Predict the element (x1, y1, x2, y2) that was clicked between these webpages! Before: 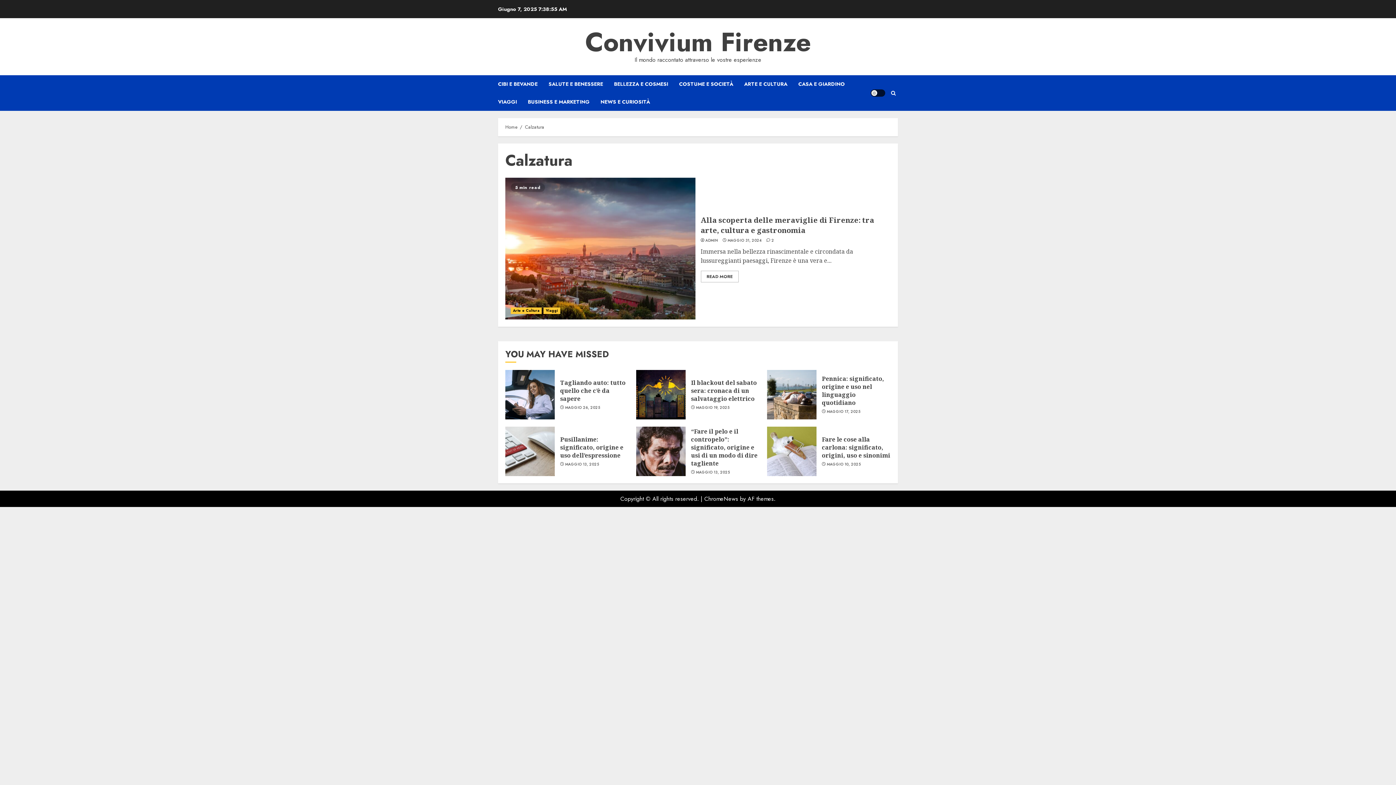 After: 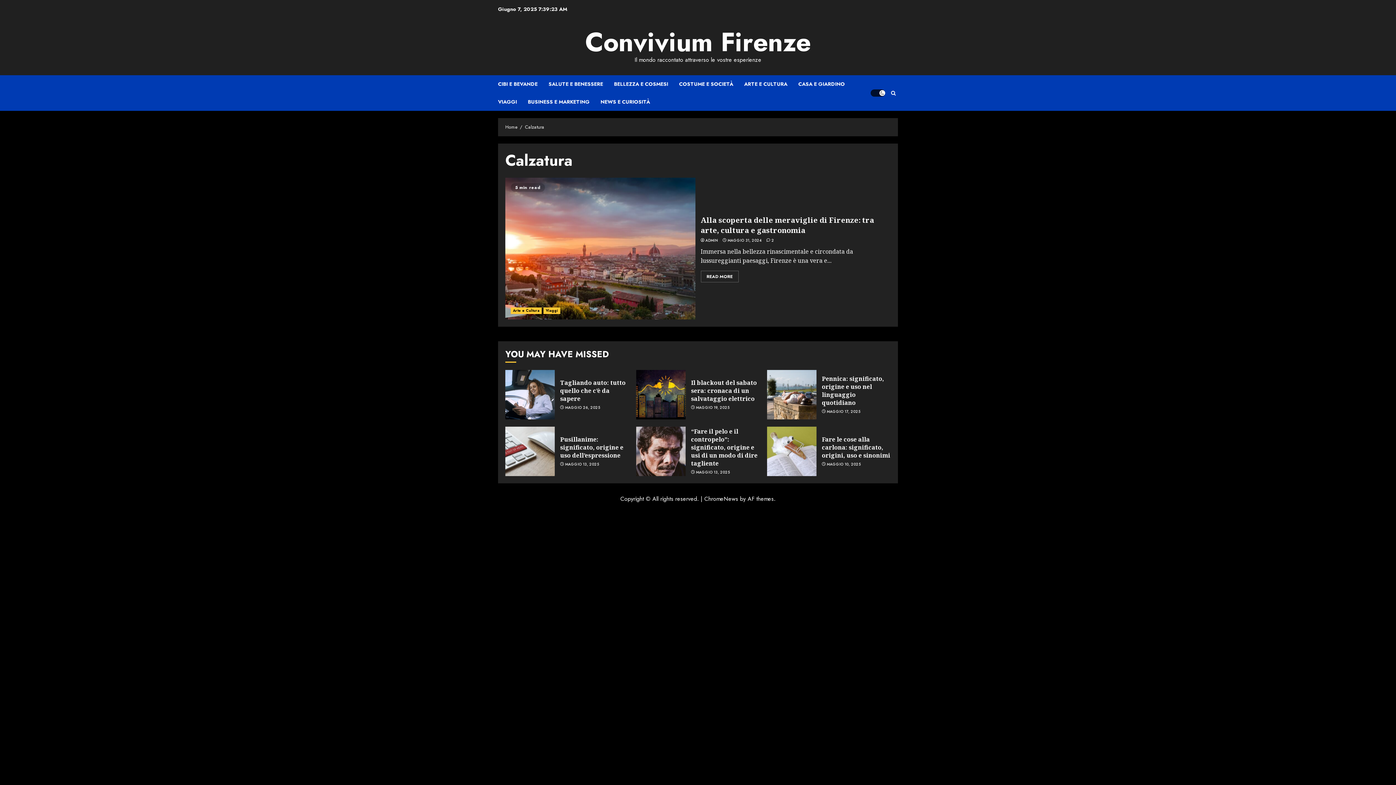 Action: label: Light/Dark Button bbox: (870, 89, 885, 96)